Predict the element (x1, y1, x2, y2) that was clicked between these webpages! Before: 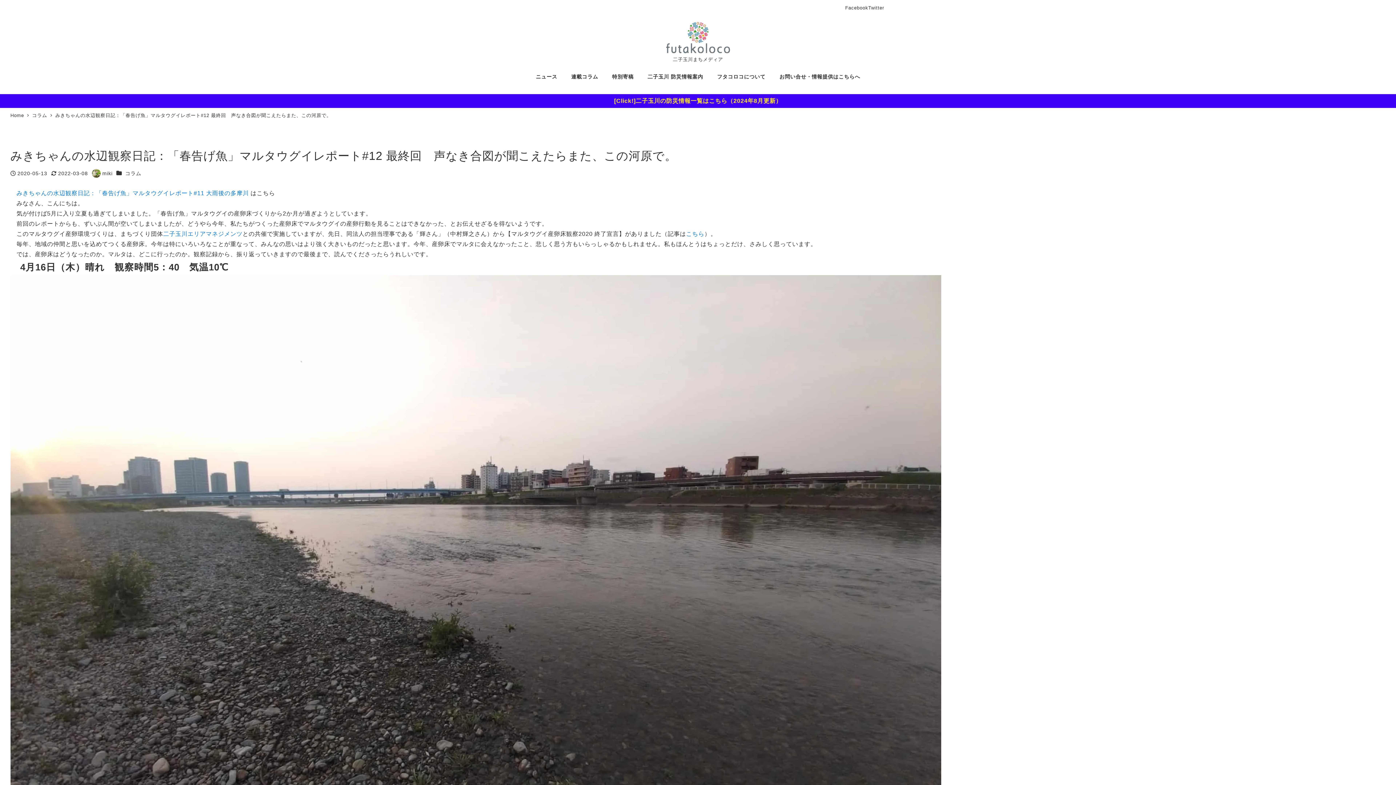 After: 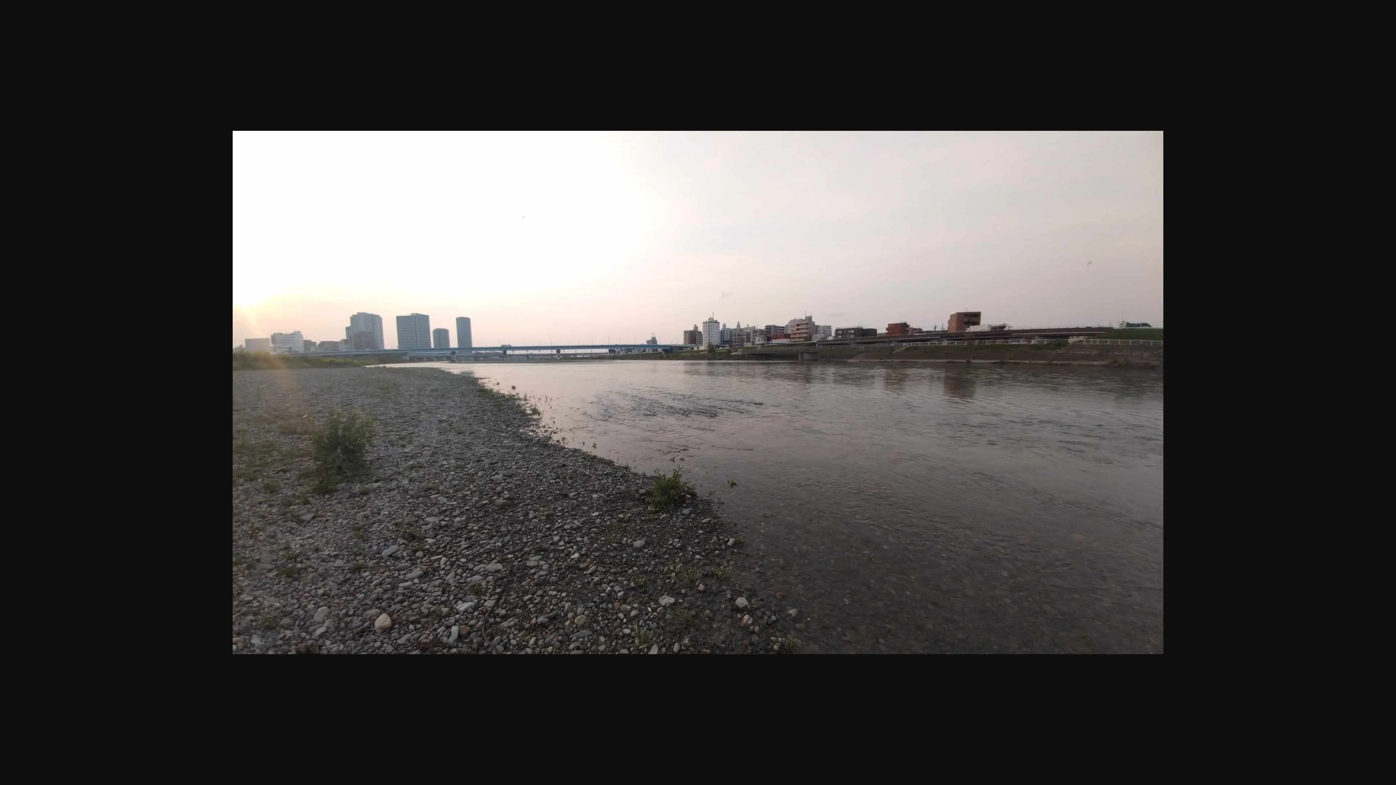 Action: bbox: (10, 533, 941, 539)